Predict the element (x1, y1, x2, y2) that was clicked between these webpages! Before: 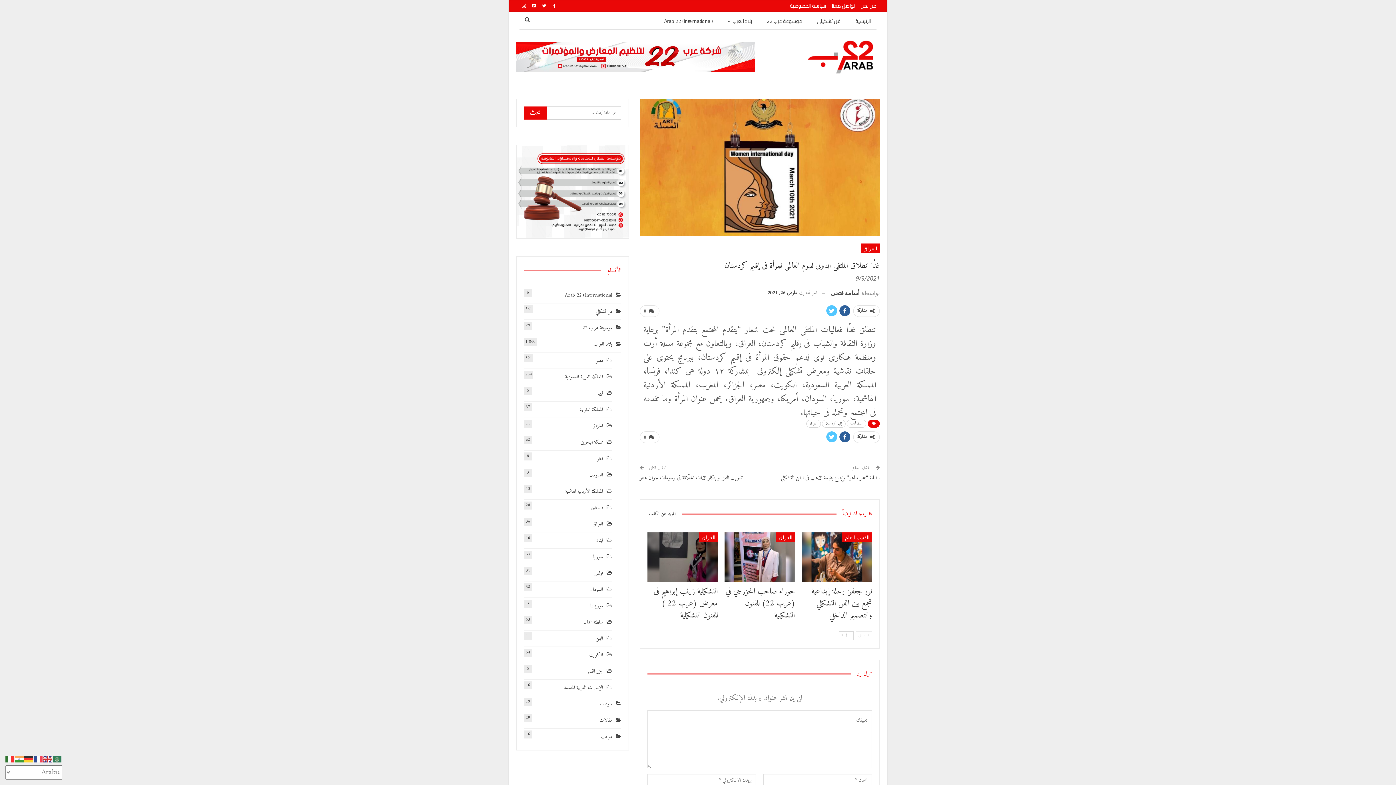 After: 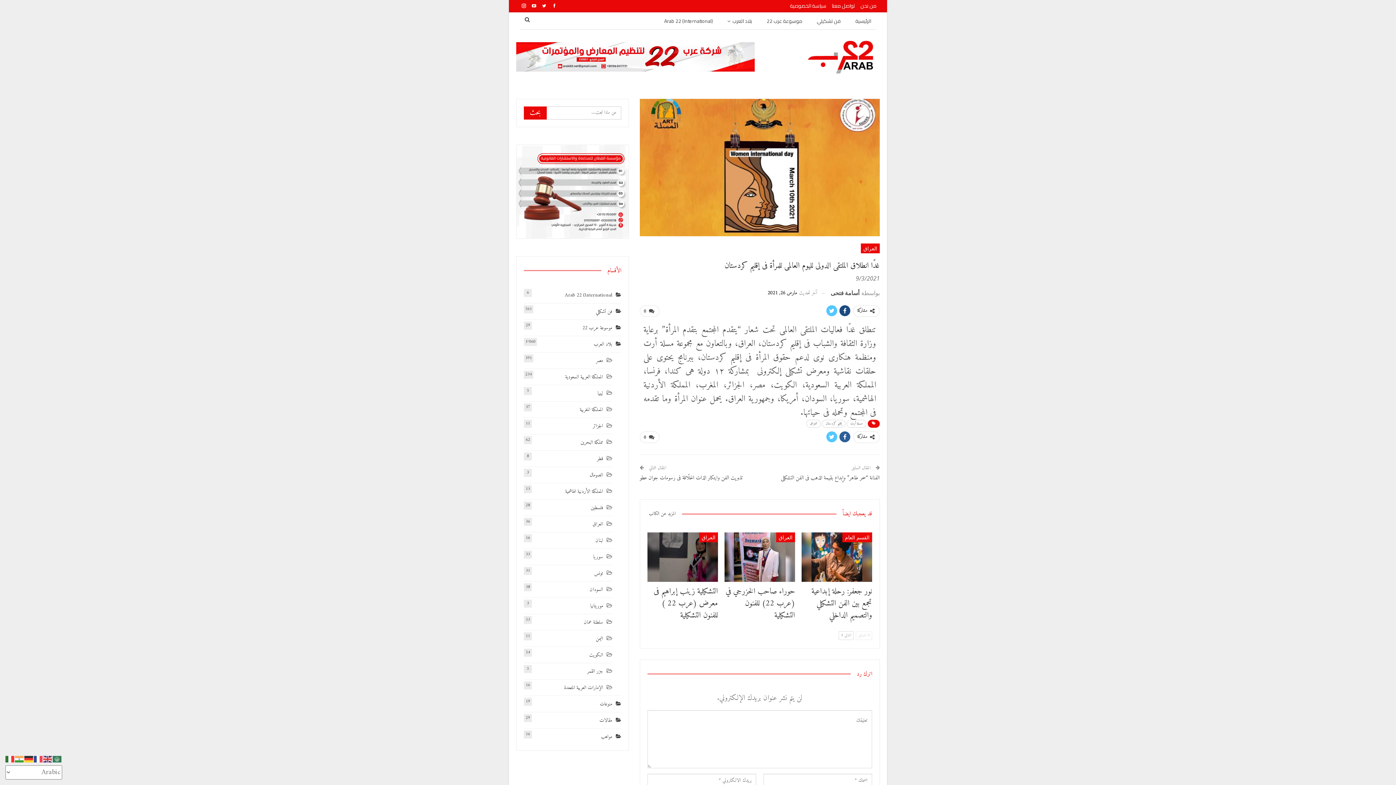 Action: bbox: (839, 305, 850, 316)